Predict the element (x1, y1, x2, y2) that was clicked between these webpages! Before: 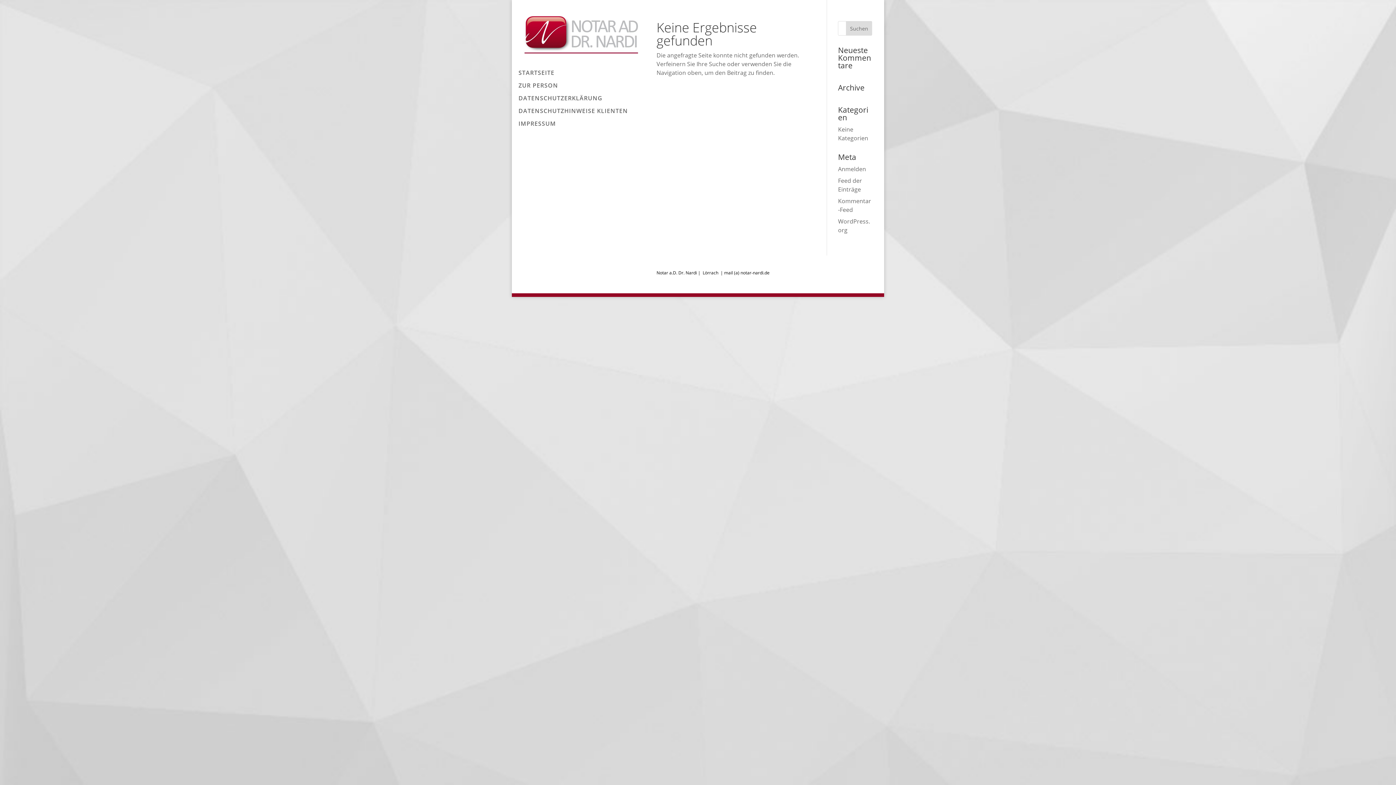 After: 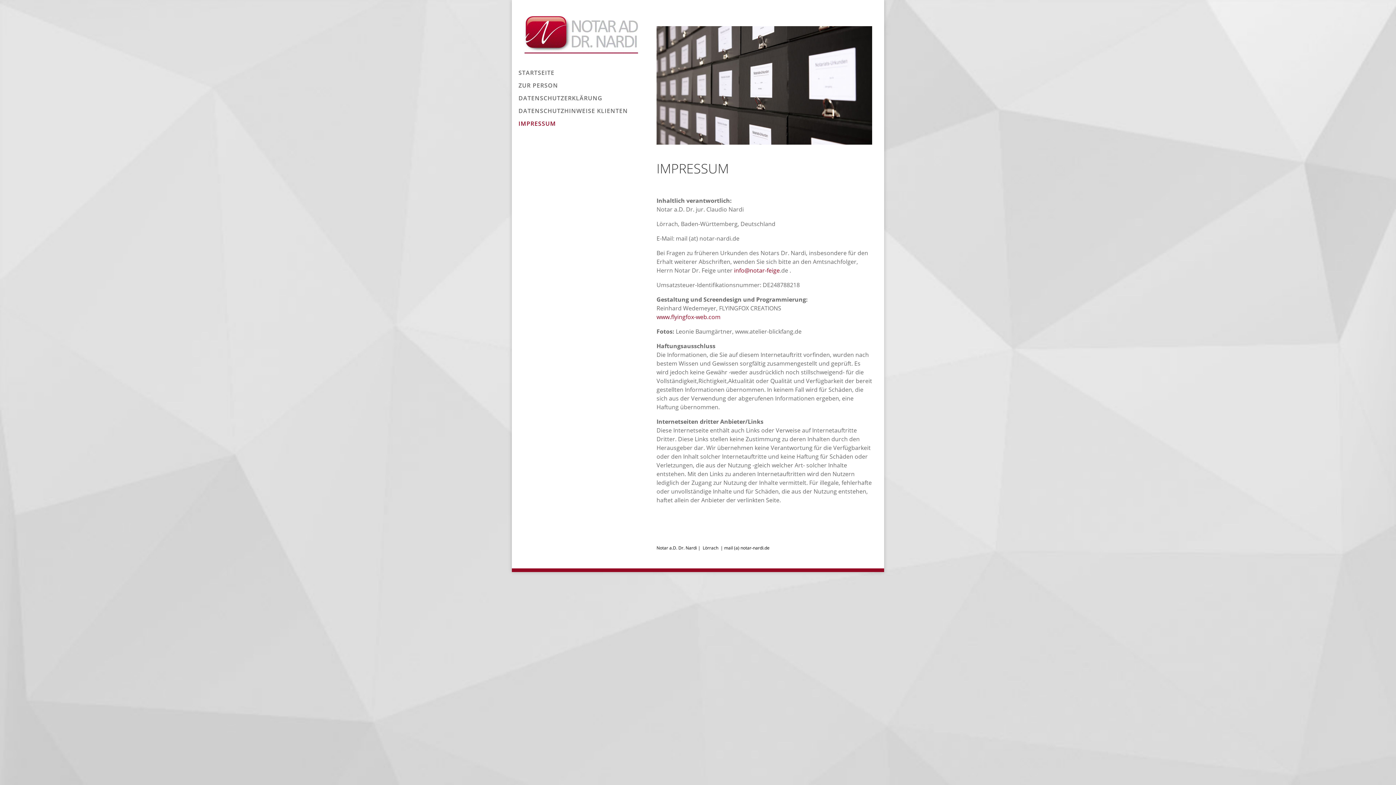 Action: bbox: (518, 120, 652, 133) label: IMPRESSUM